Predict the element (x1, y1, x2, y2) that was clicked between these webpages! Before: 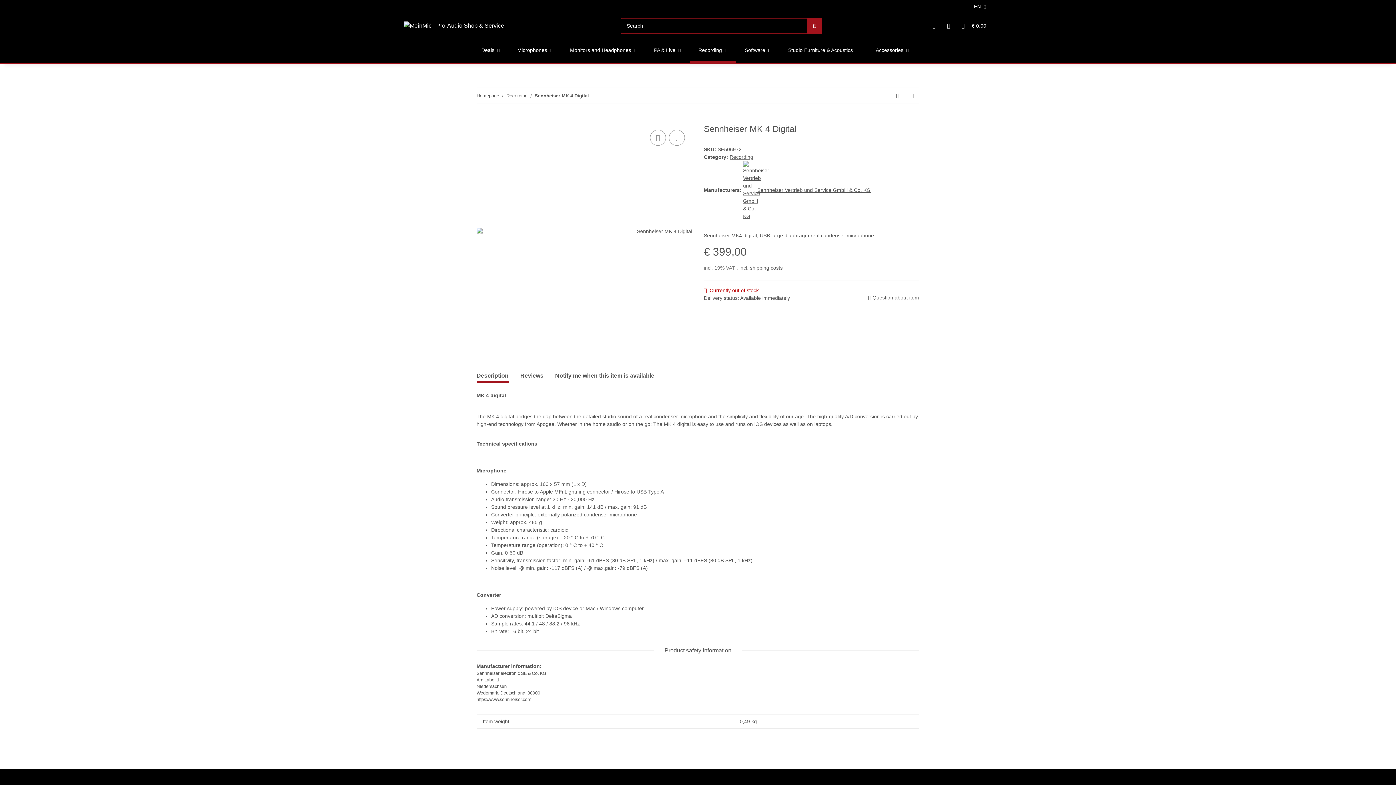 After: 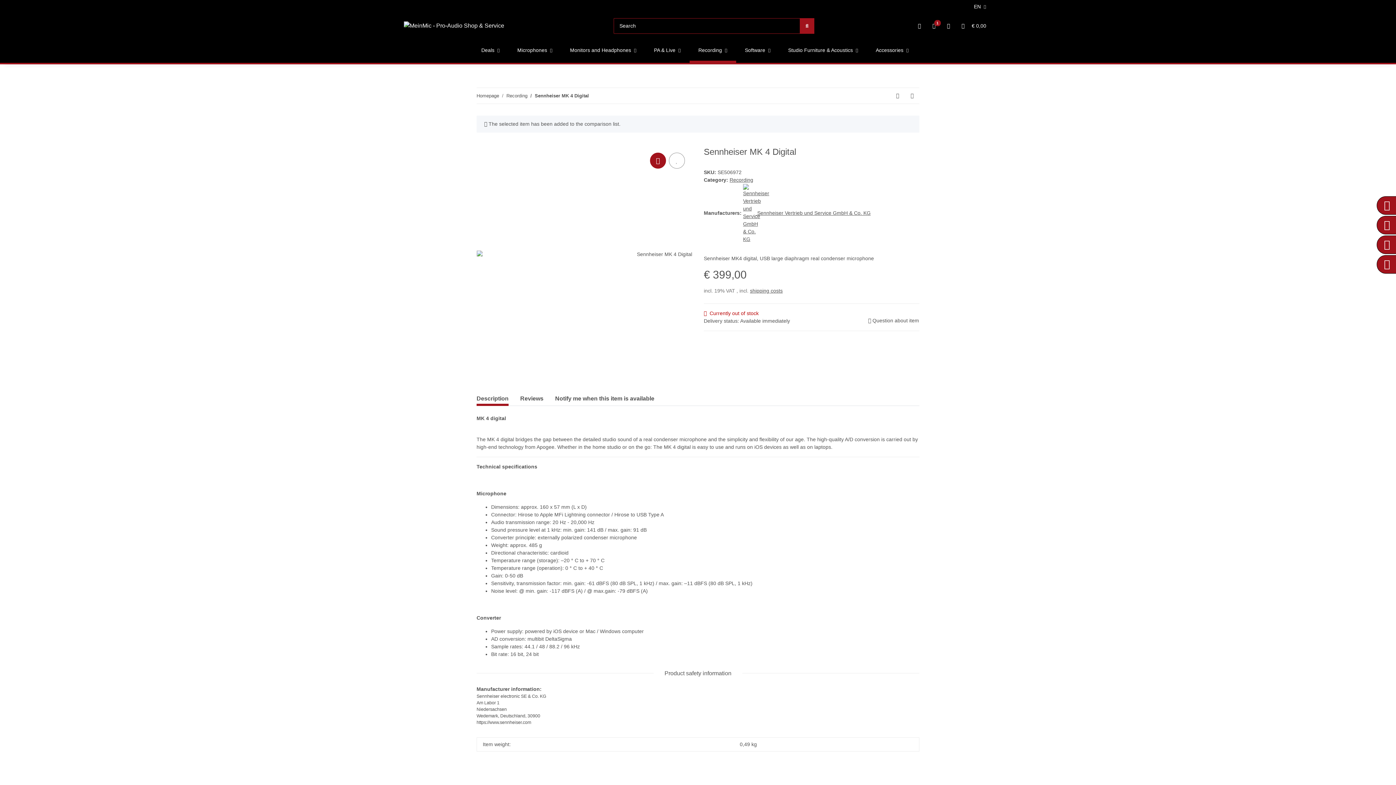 Action: label: Add to comparison list bbox: (650, 129, 666, 145)